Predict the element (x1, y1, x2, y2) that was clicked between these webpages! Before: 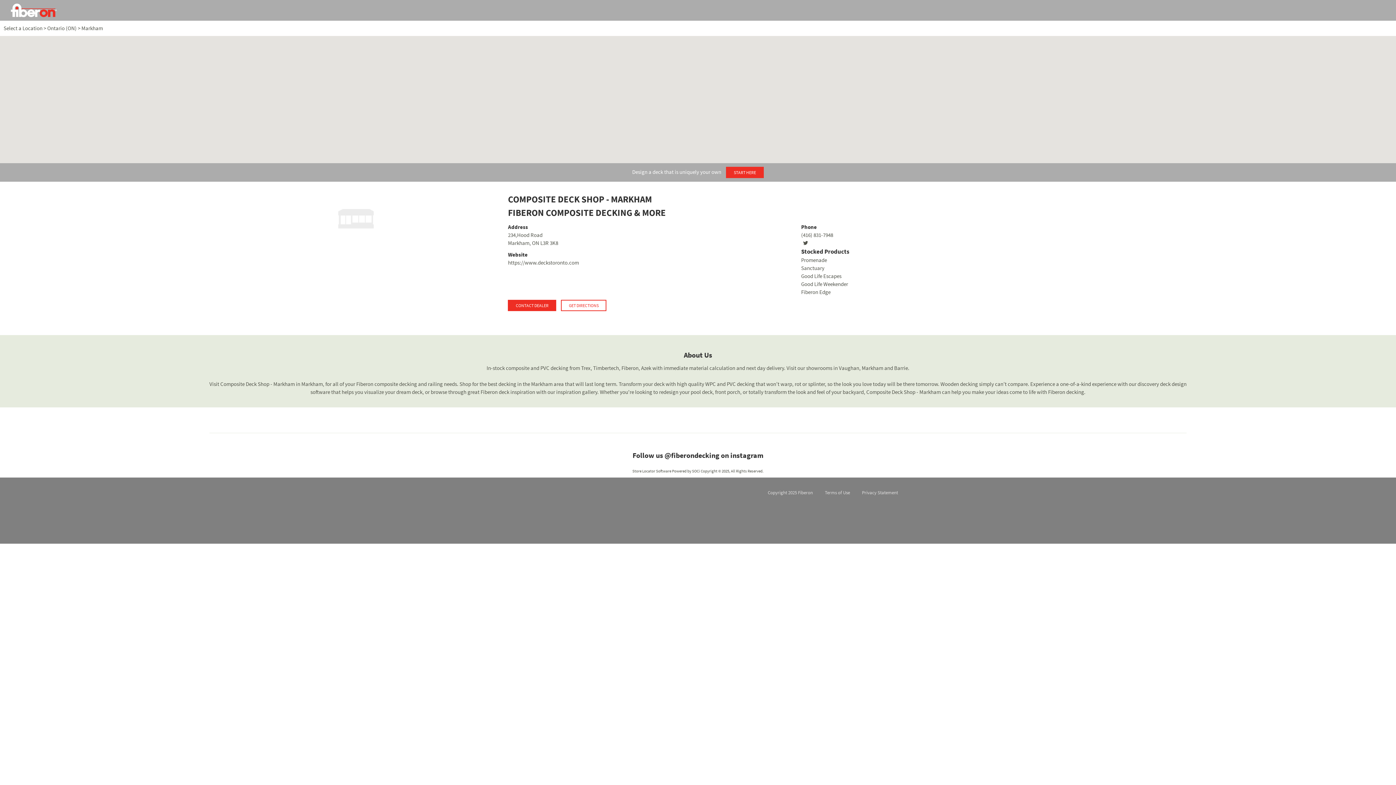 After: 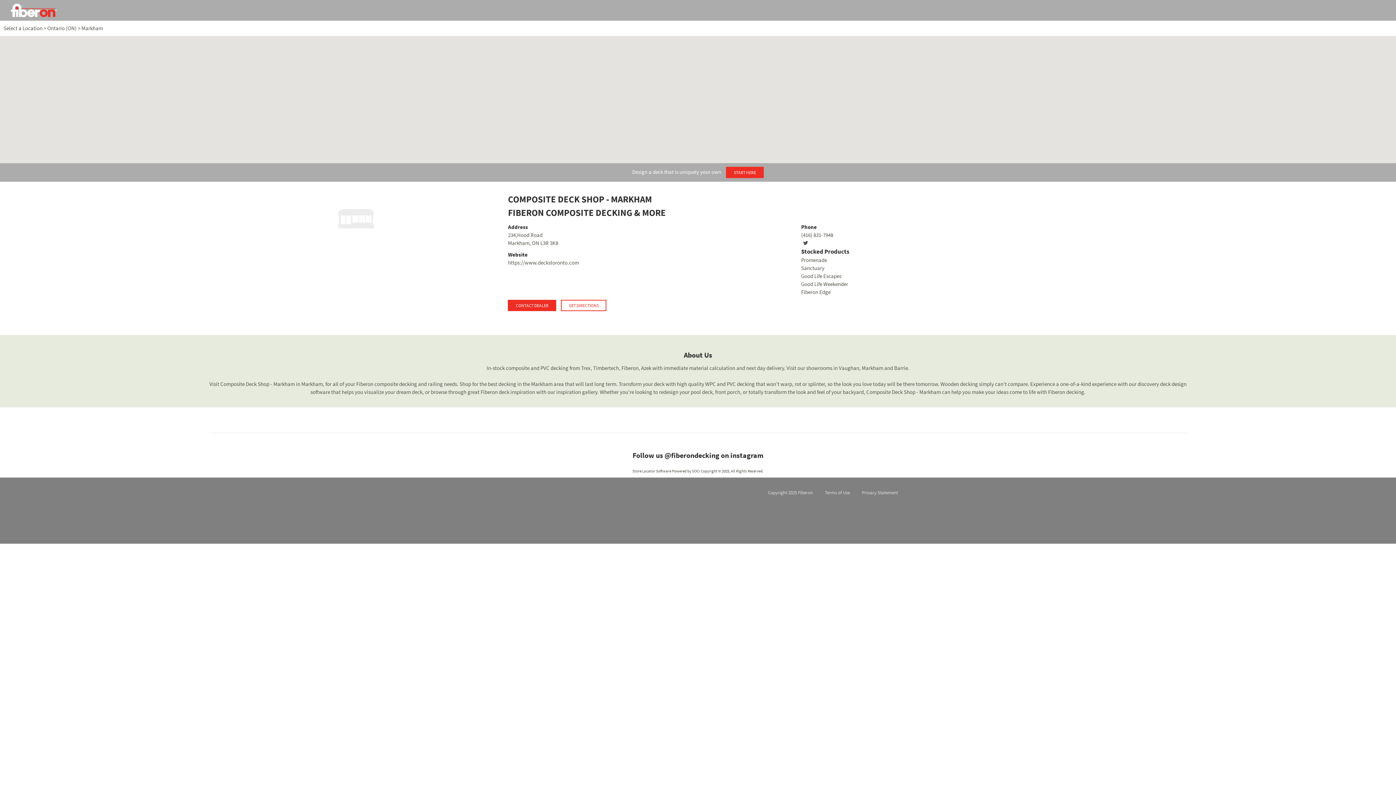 Action: label: Twitter bbox: (869, 496, 883, 511)